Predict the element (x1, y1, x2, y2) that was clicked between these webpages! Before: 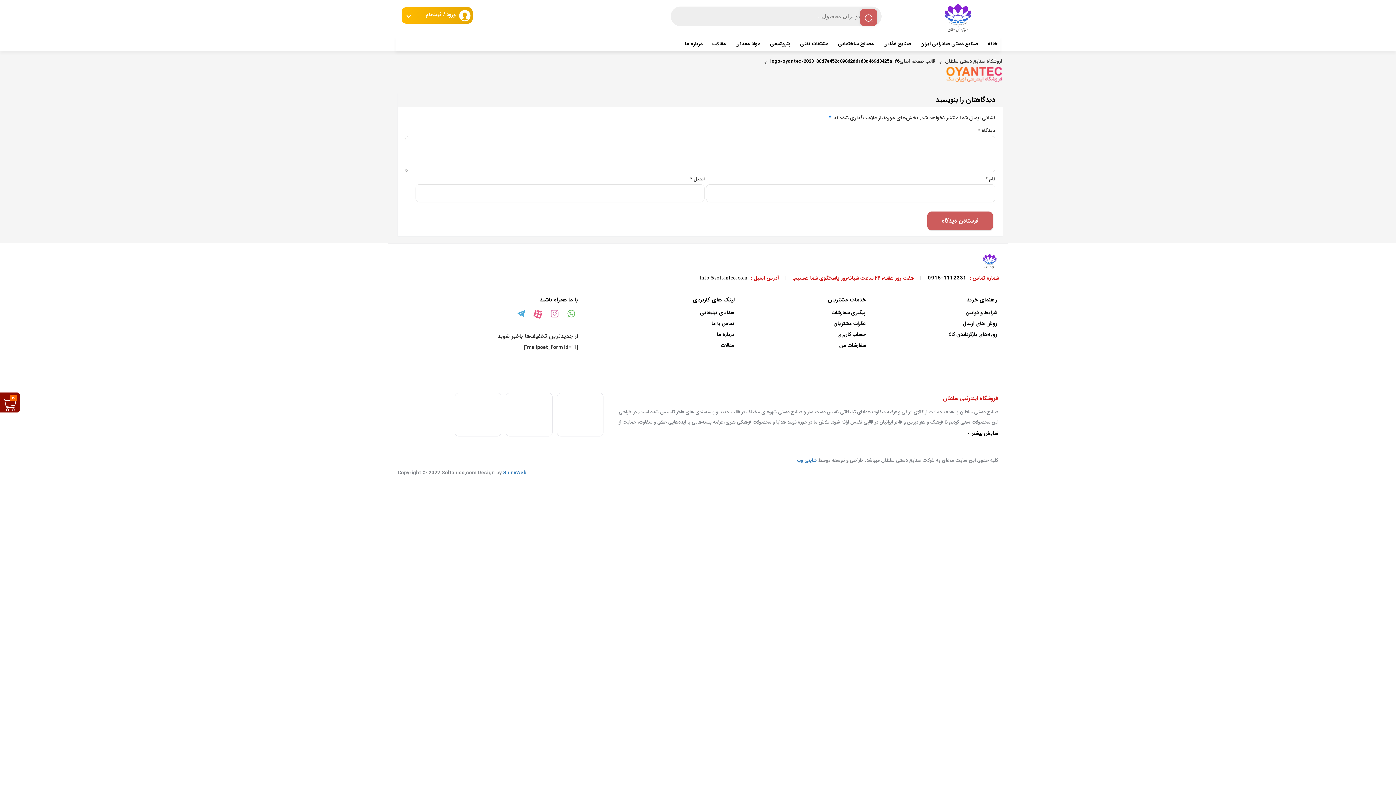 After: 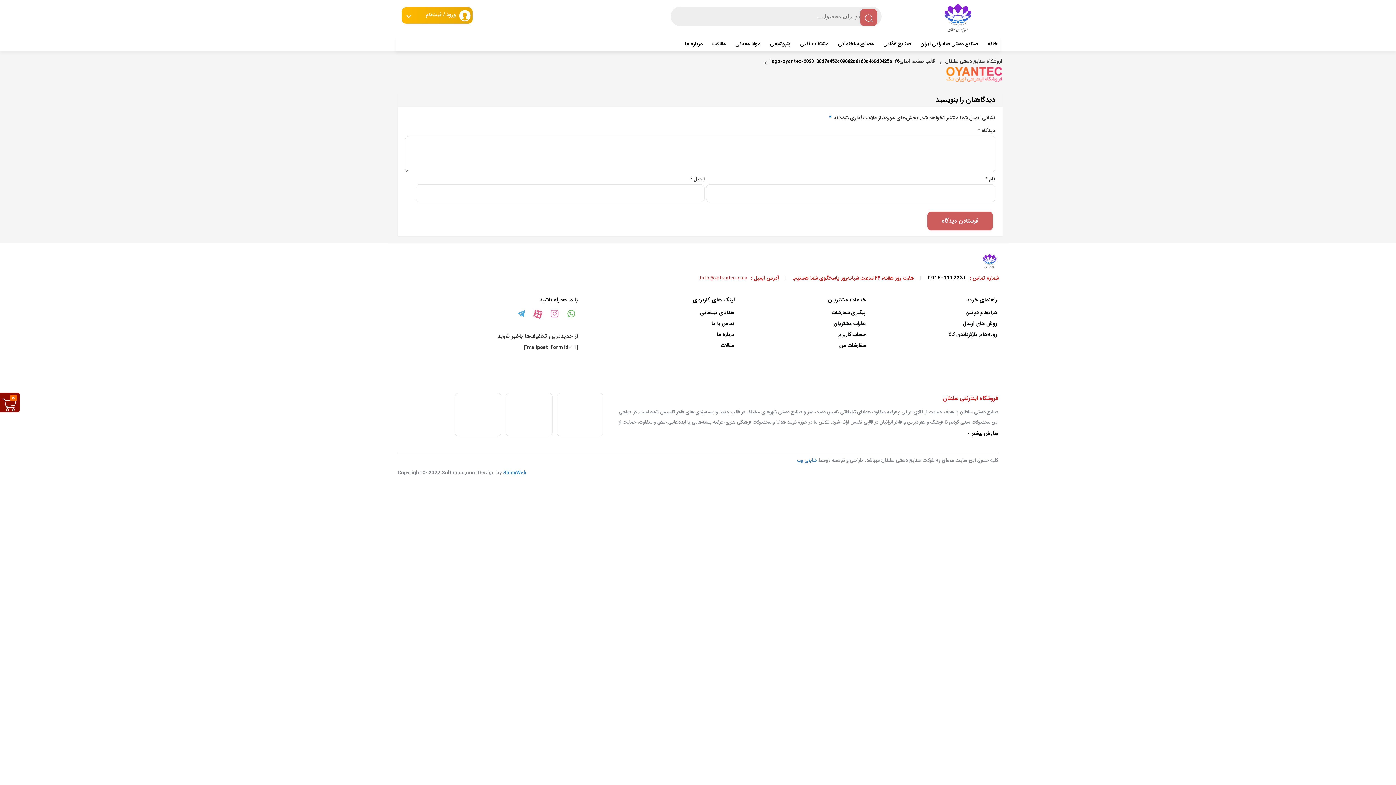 Action: label: info@soltanico.com bbox: (699, 274, 747, 281)